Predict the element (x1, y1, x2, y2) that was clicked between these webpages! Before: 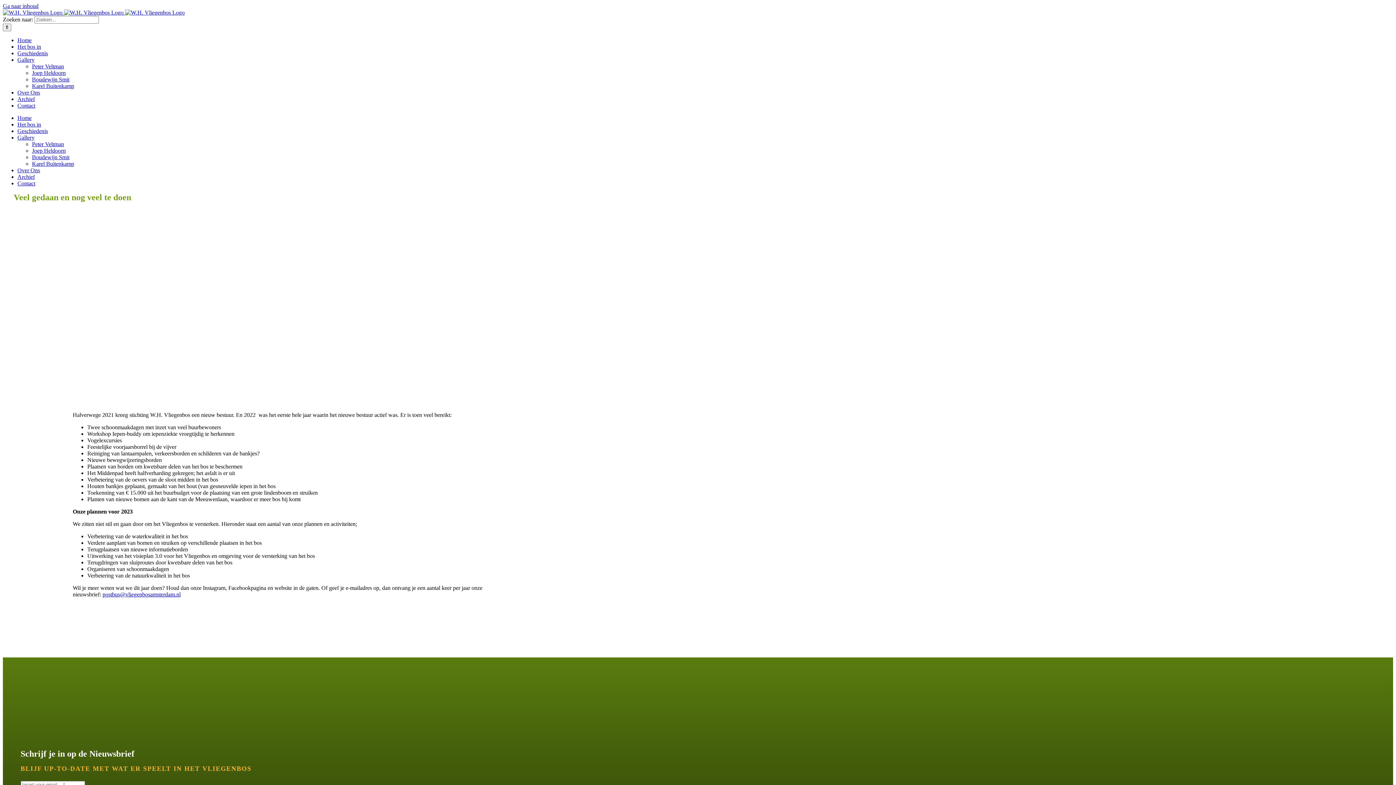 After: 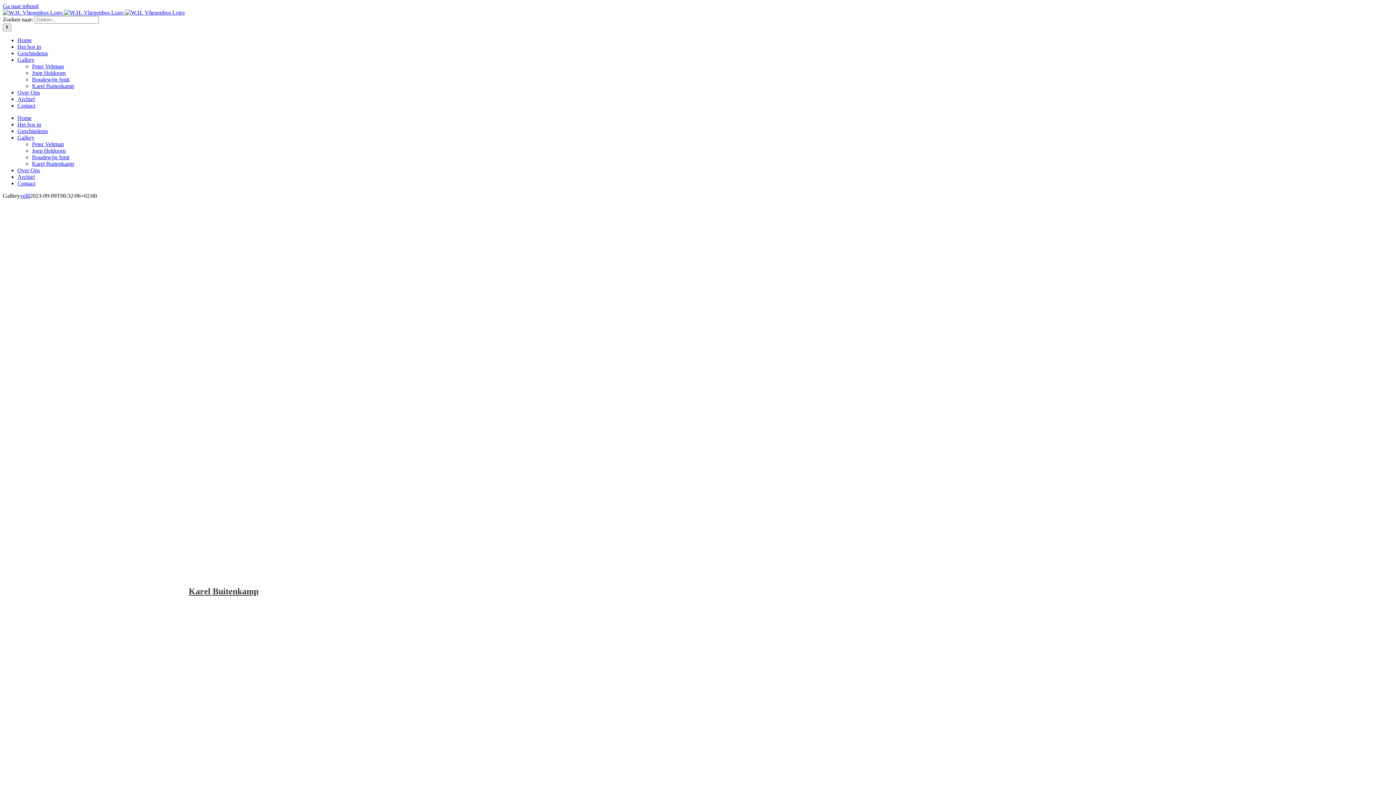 Action: label: Gallery bbox: (17, 134, 34, 140)